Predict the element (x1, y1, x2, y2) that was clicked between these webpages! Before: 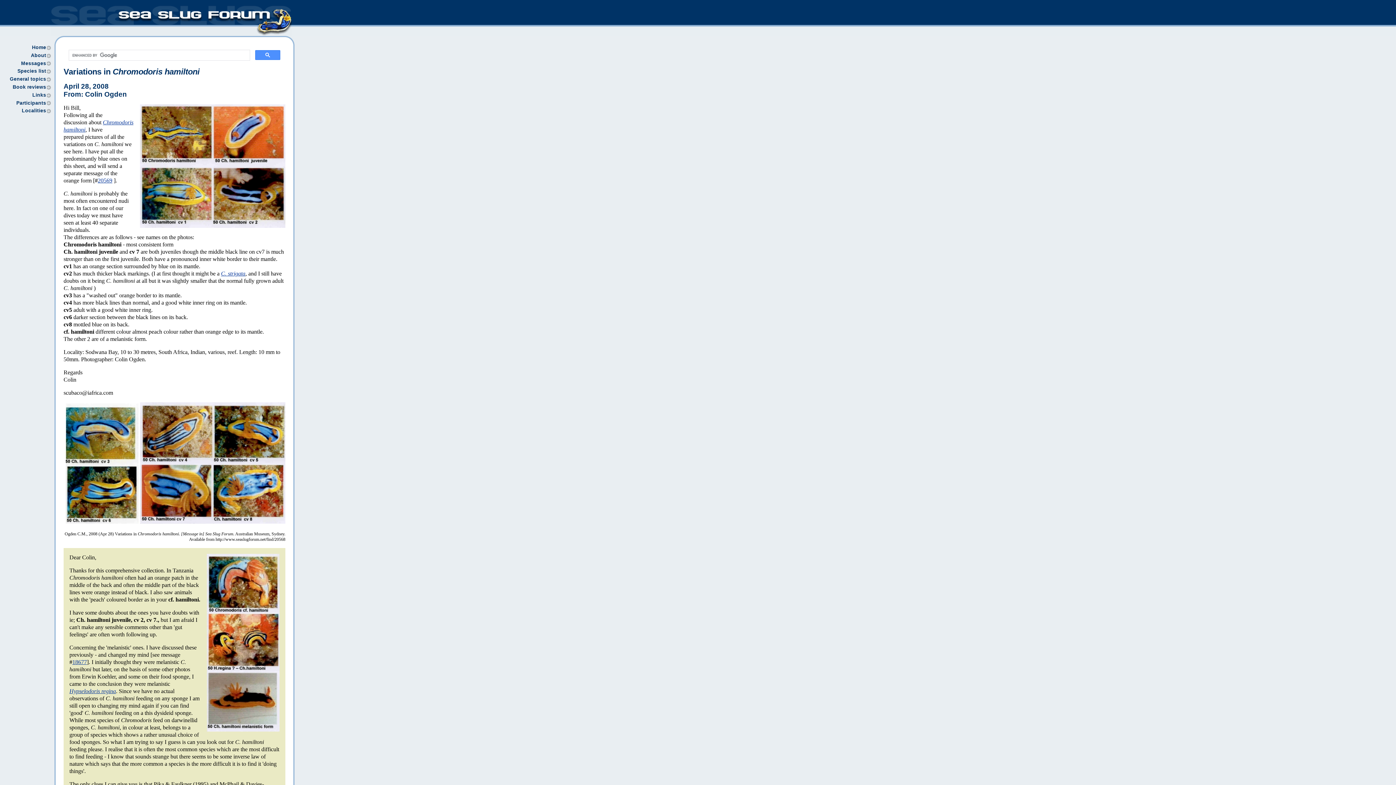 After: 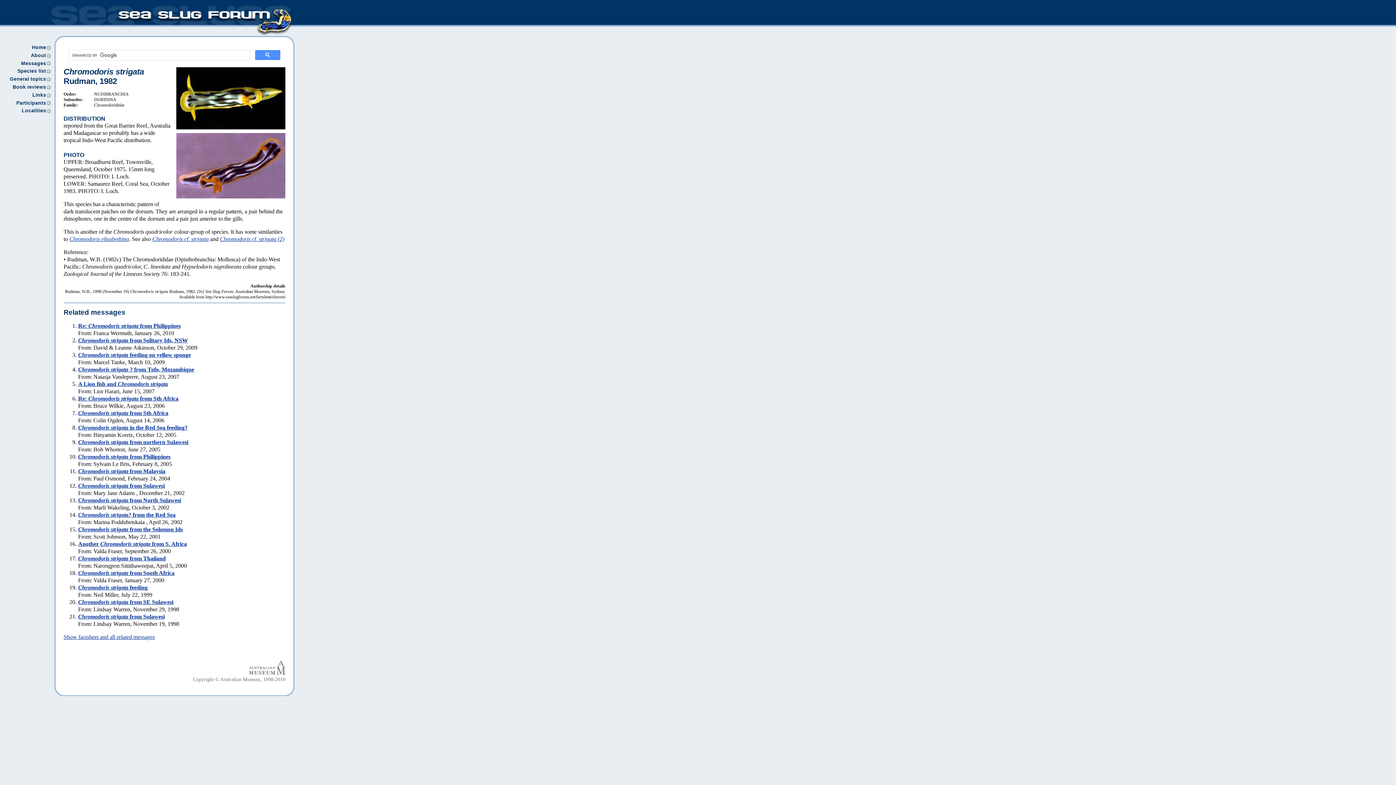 Action: label: C. strigata bbox: (221, 270, 245, 276)